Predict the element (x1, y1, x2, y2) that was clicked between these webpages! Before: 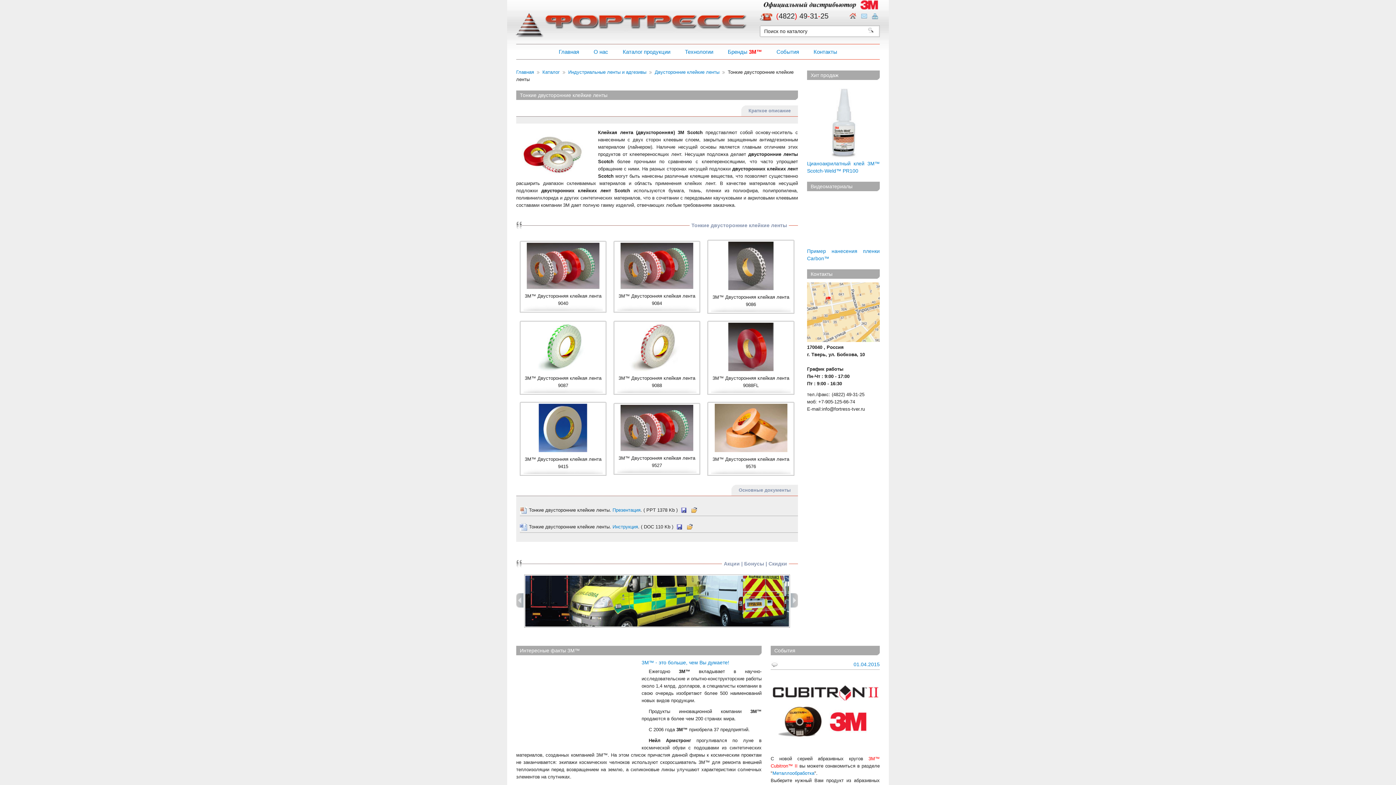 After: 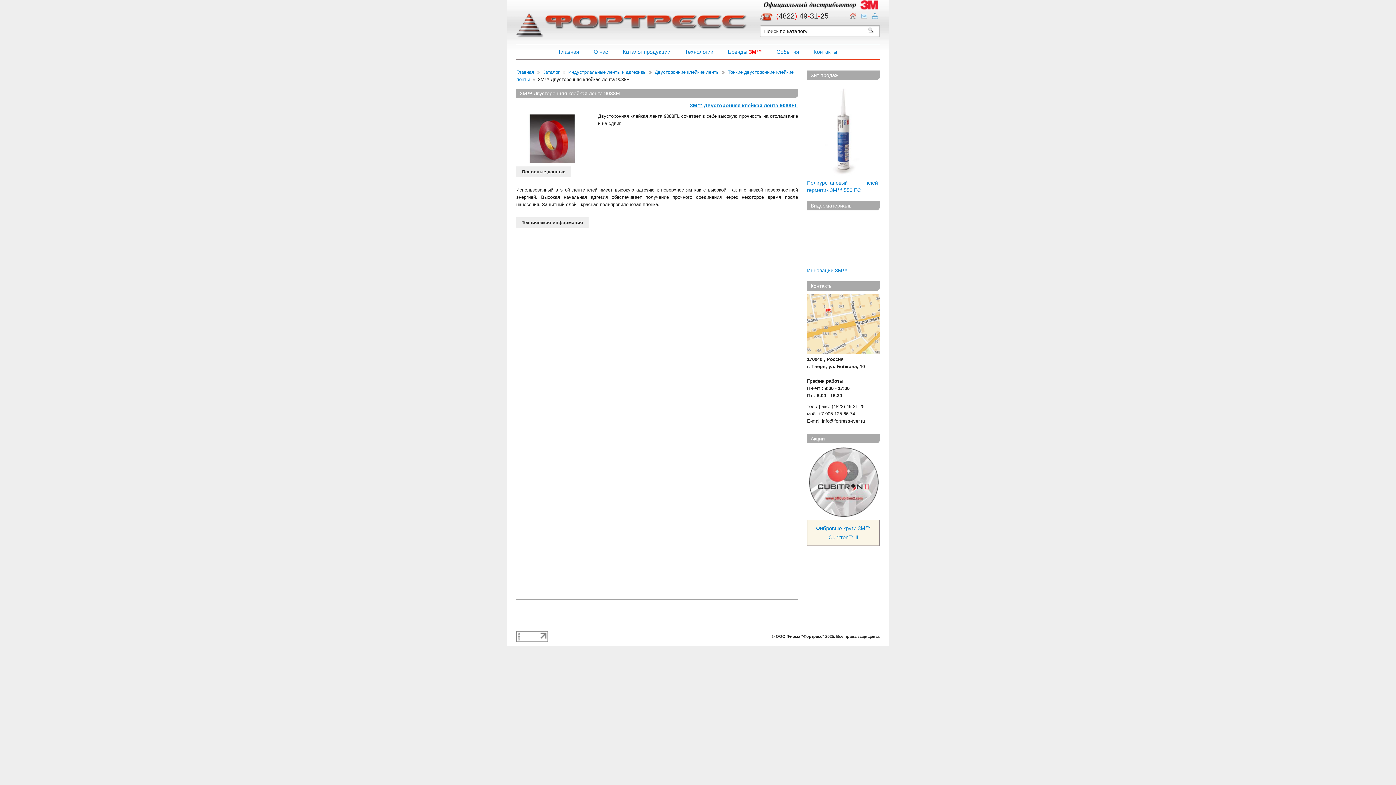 Action: label: 3M™ Двусторонняя клейкая лента 9088FL bbox: (711, 374, 790, 389)